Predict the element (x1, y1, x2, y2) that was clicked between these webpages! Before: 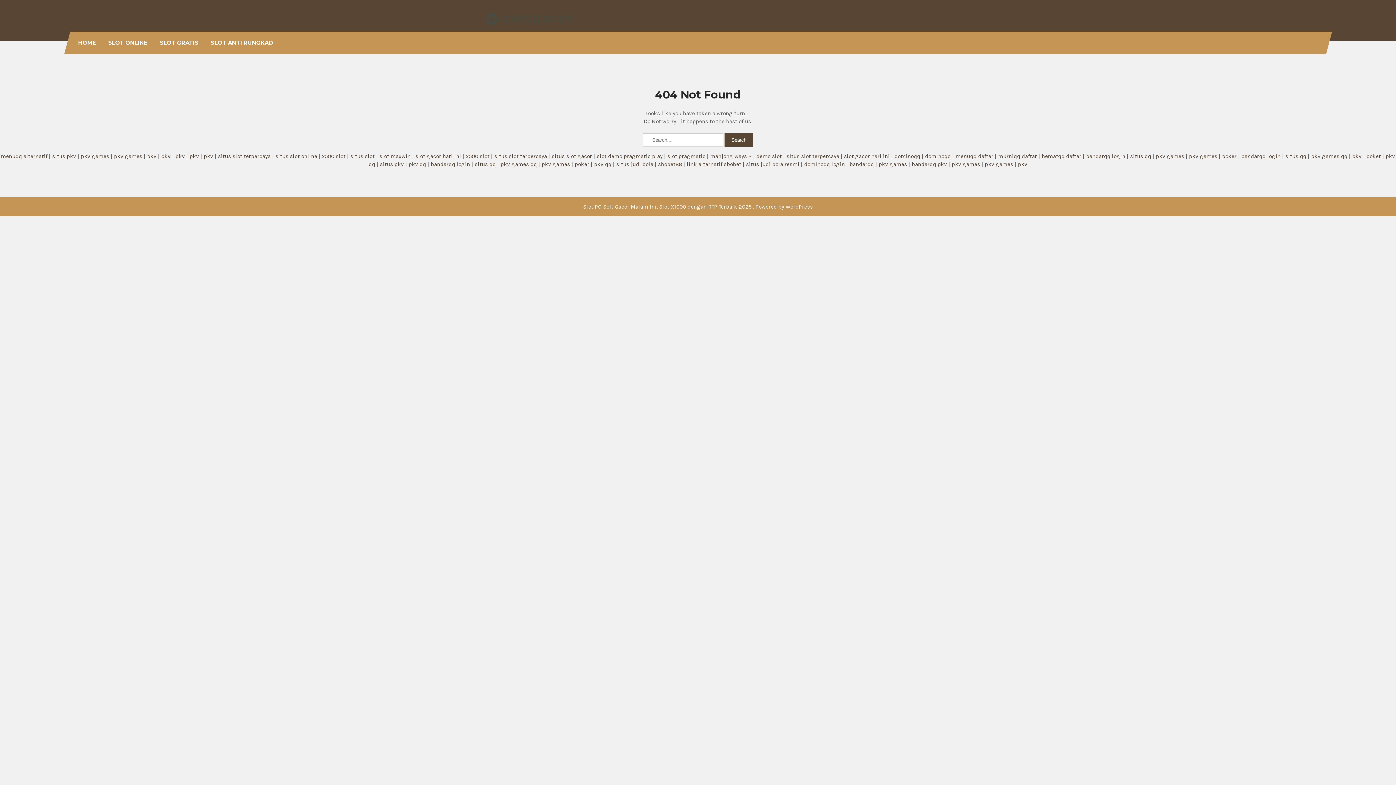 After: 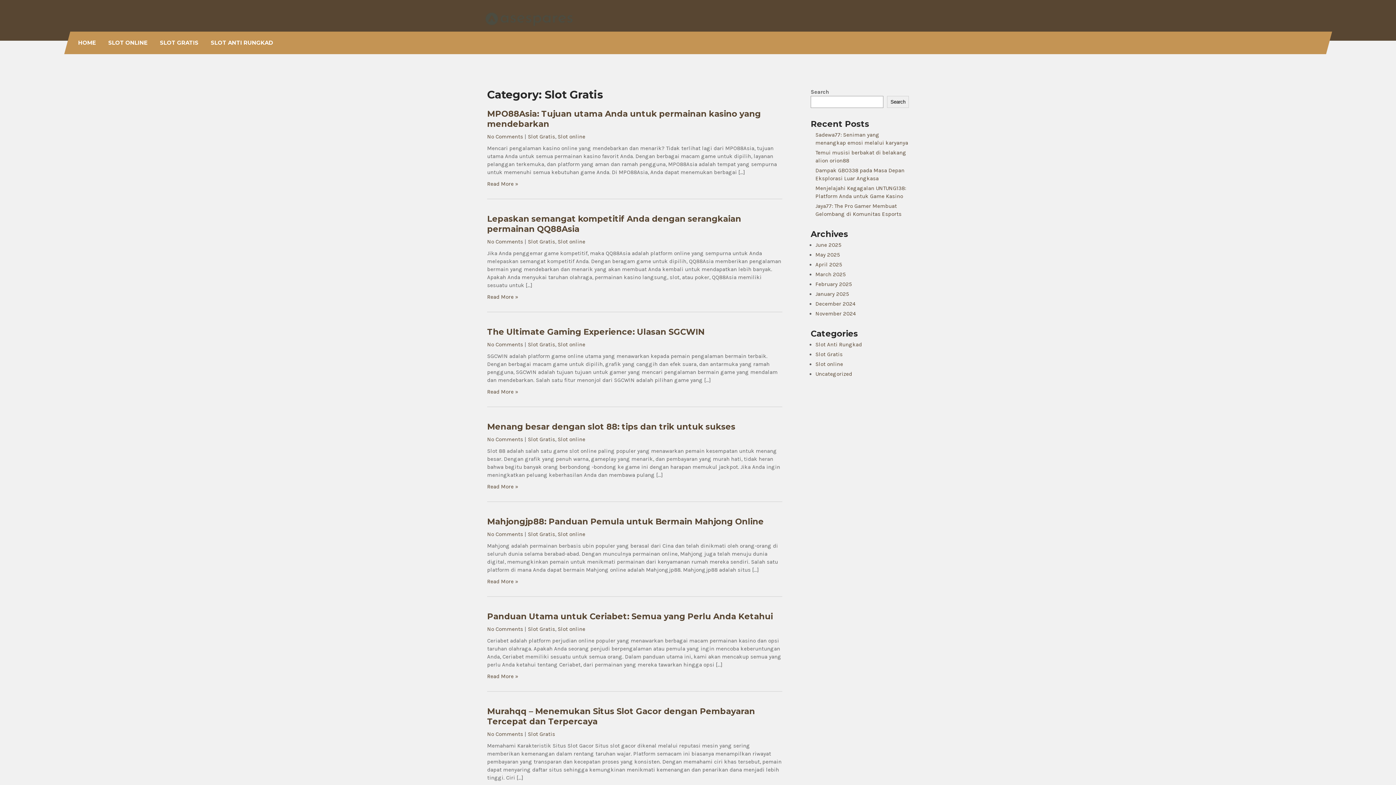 Action: label: SLOT GRATIS bbox: (154, 31, 203, 54)